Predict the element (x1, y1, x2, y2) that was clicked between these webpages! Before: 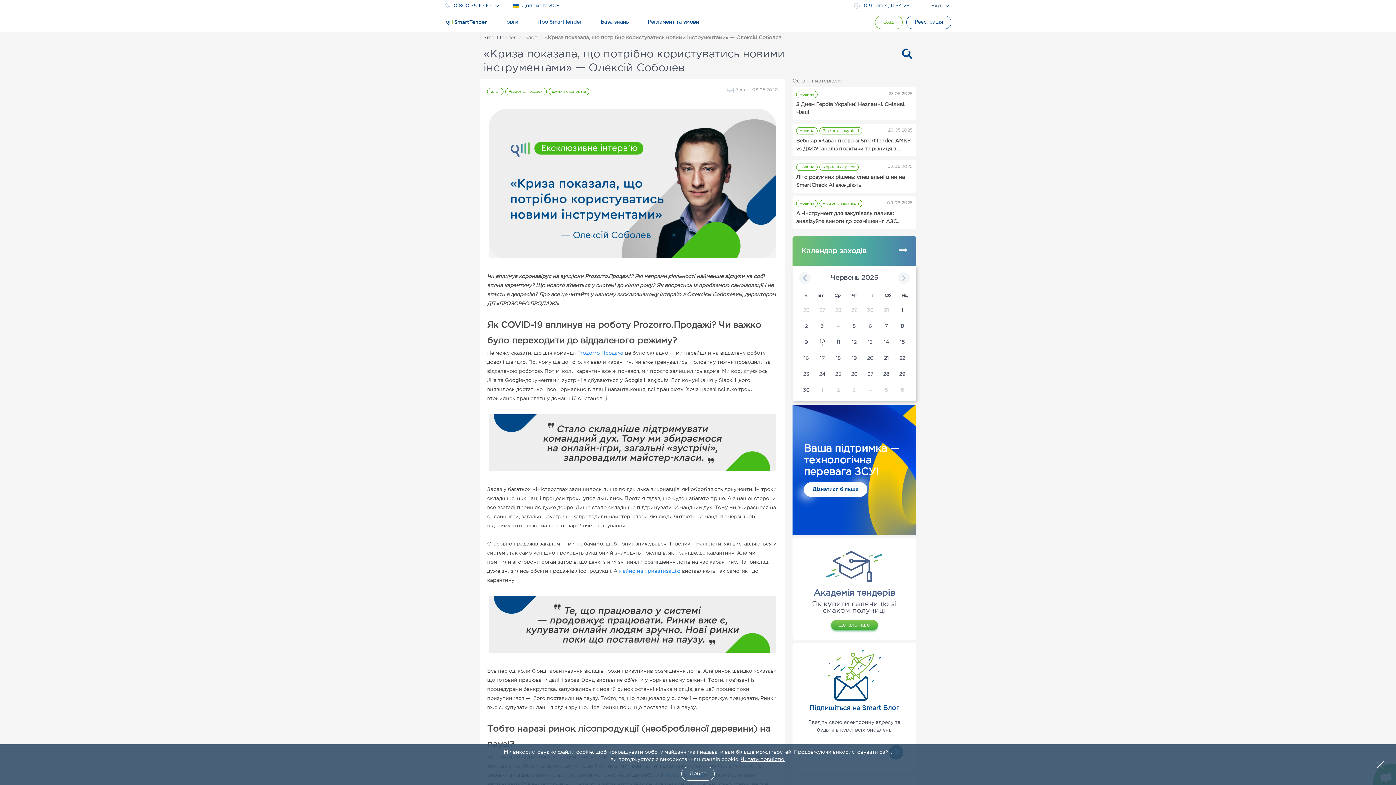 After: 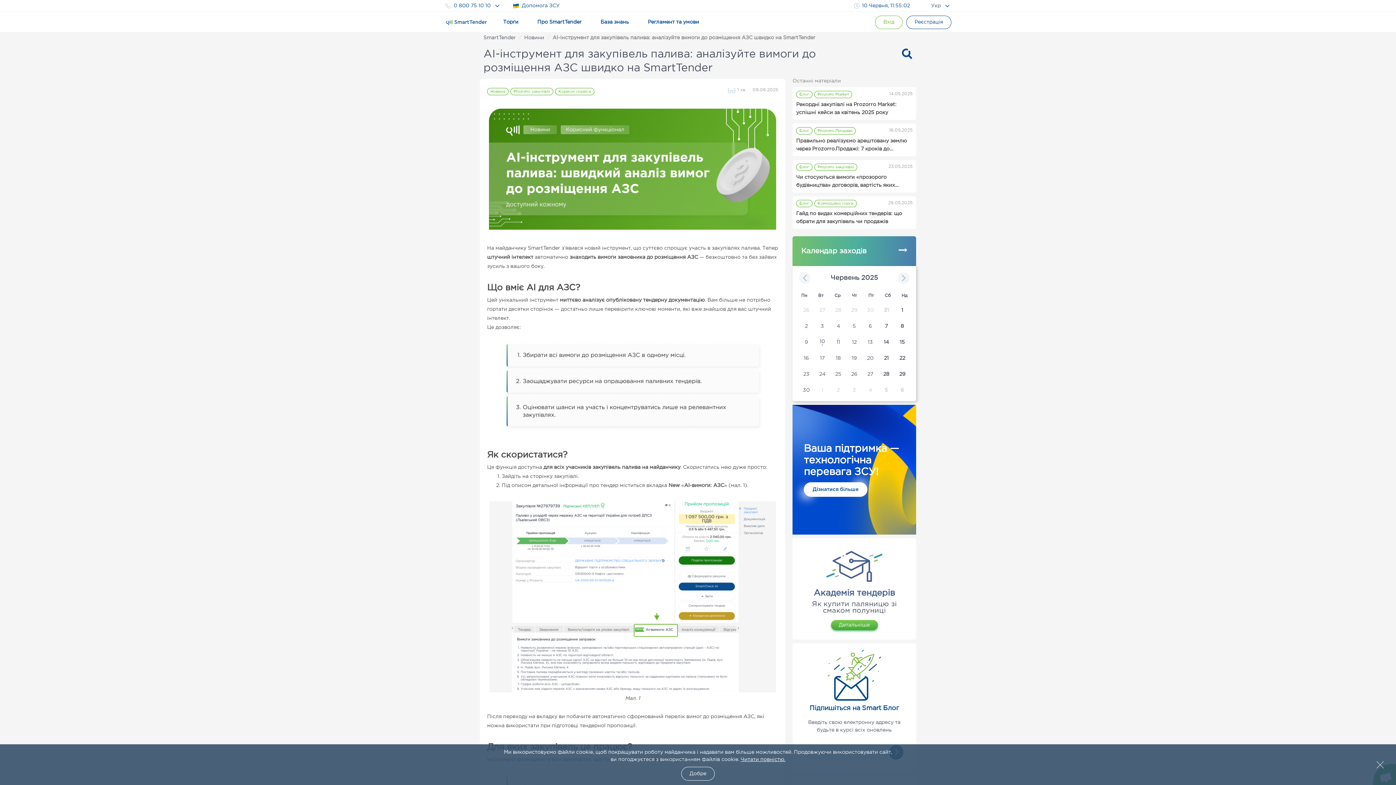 Action: bbox: (796, 208, 912, 227) label: AI-інструмент для закупівель палива: аналізуйте вимоги до розміщення АЗС швидко на SmartTender